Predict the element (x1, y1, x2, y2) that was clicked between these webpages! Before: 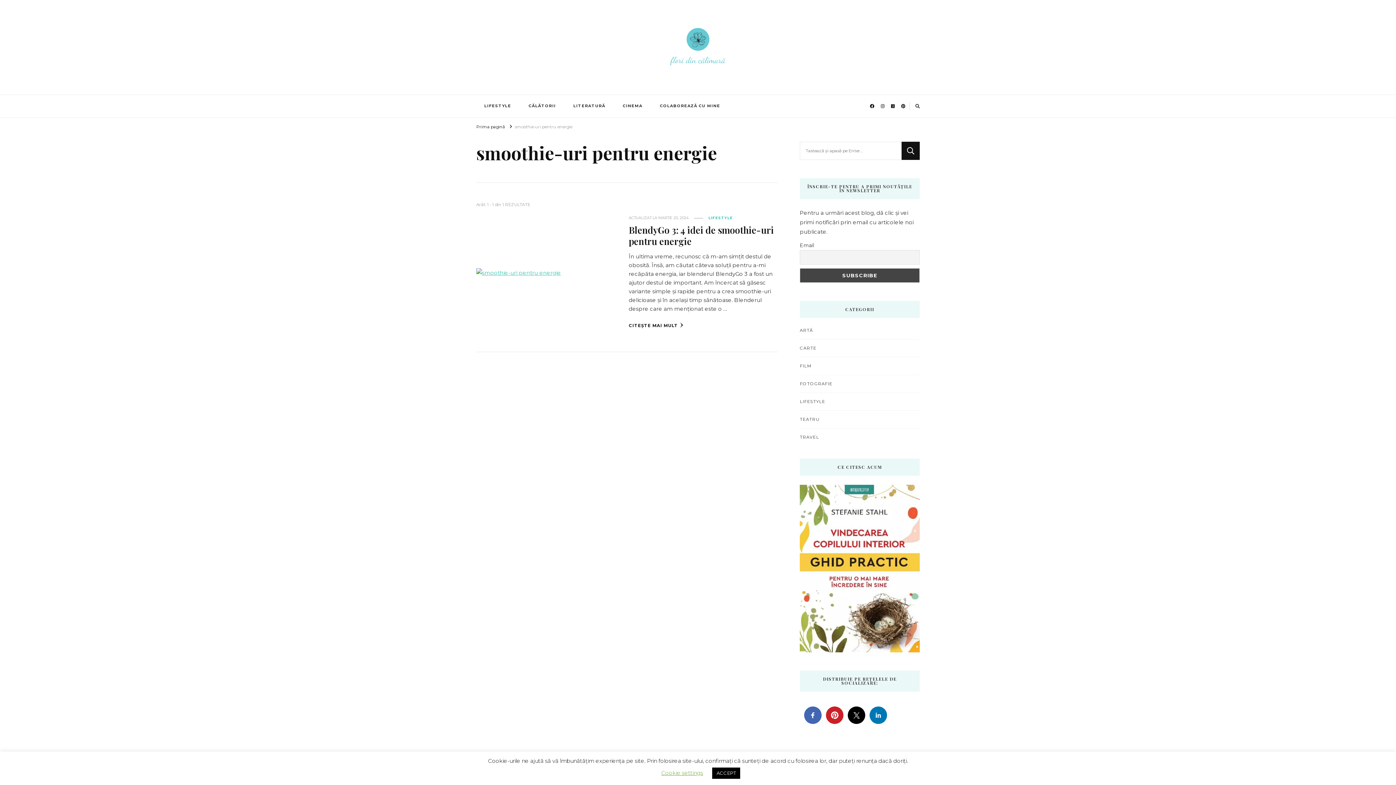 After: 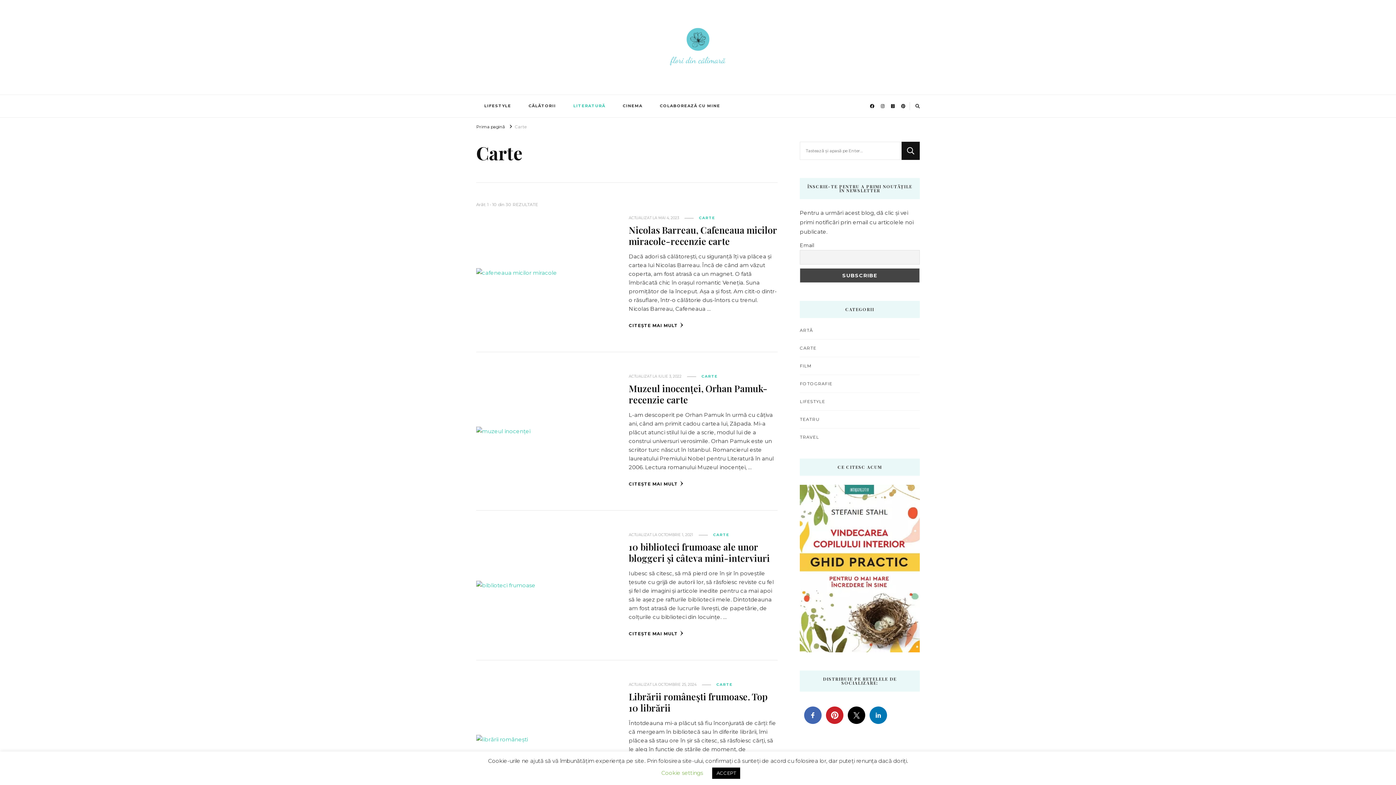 Action: label: LITERATURĂ bbox: (565, 94, 613, 117)